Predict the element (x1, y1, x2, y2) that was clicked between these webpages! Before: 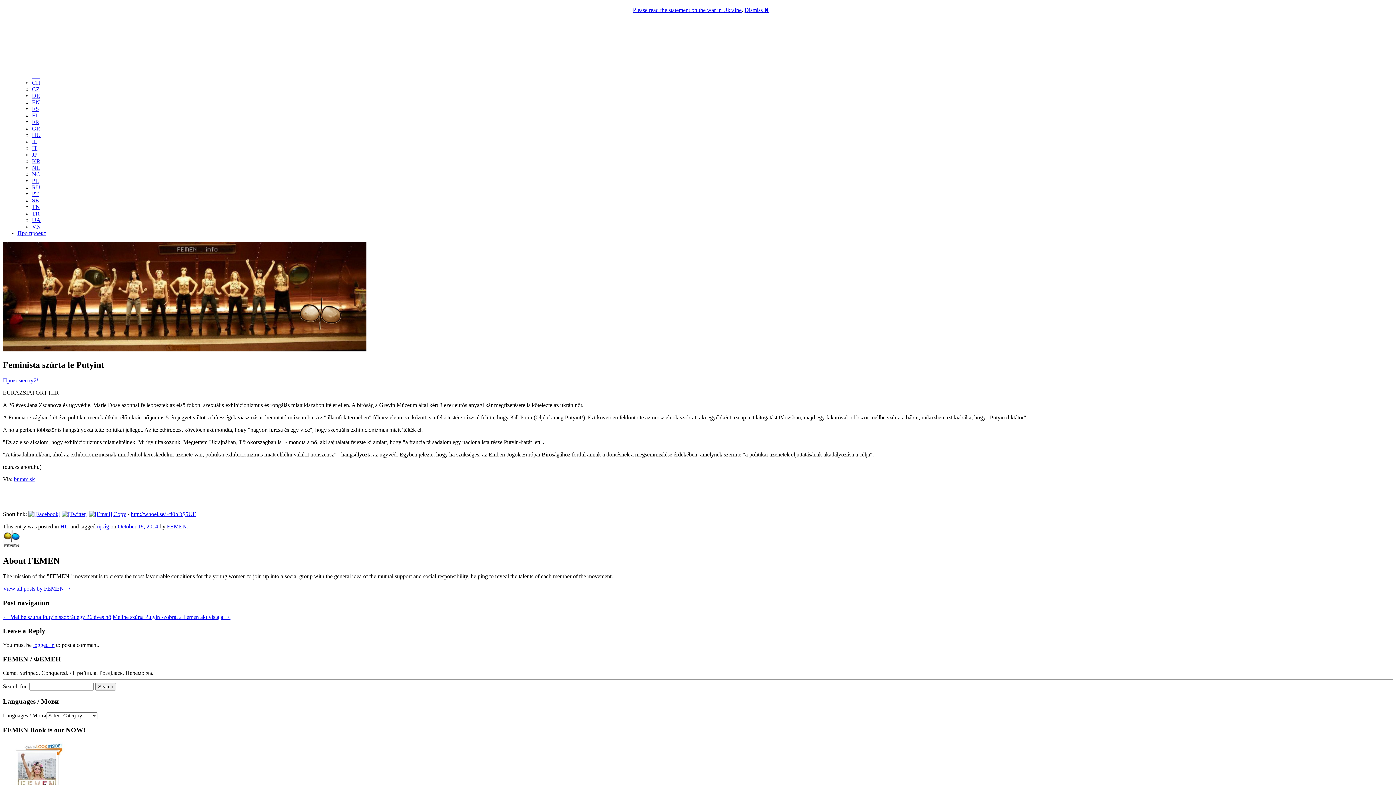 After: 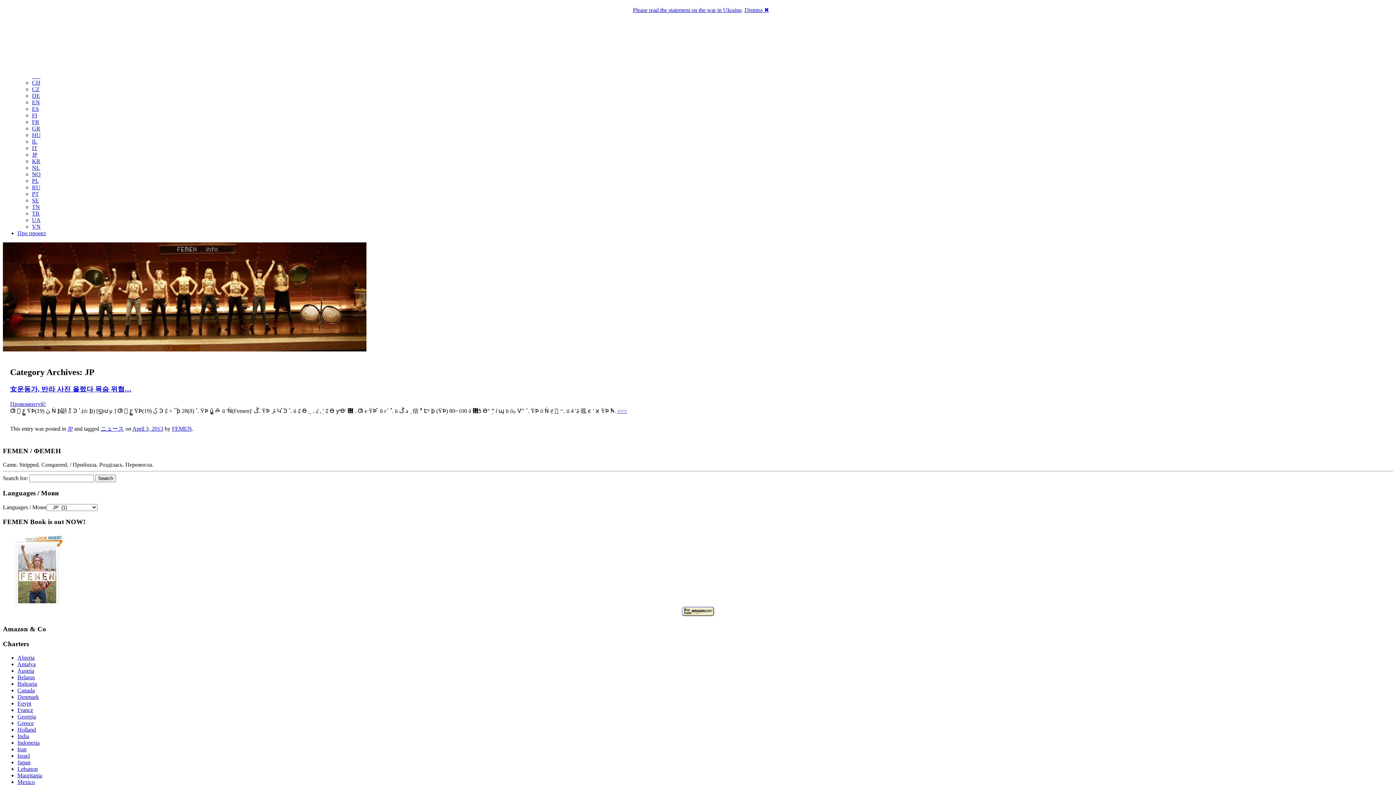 Action: bbox: (32, 151, 37, 157) label: JP